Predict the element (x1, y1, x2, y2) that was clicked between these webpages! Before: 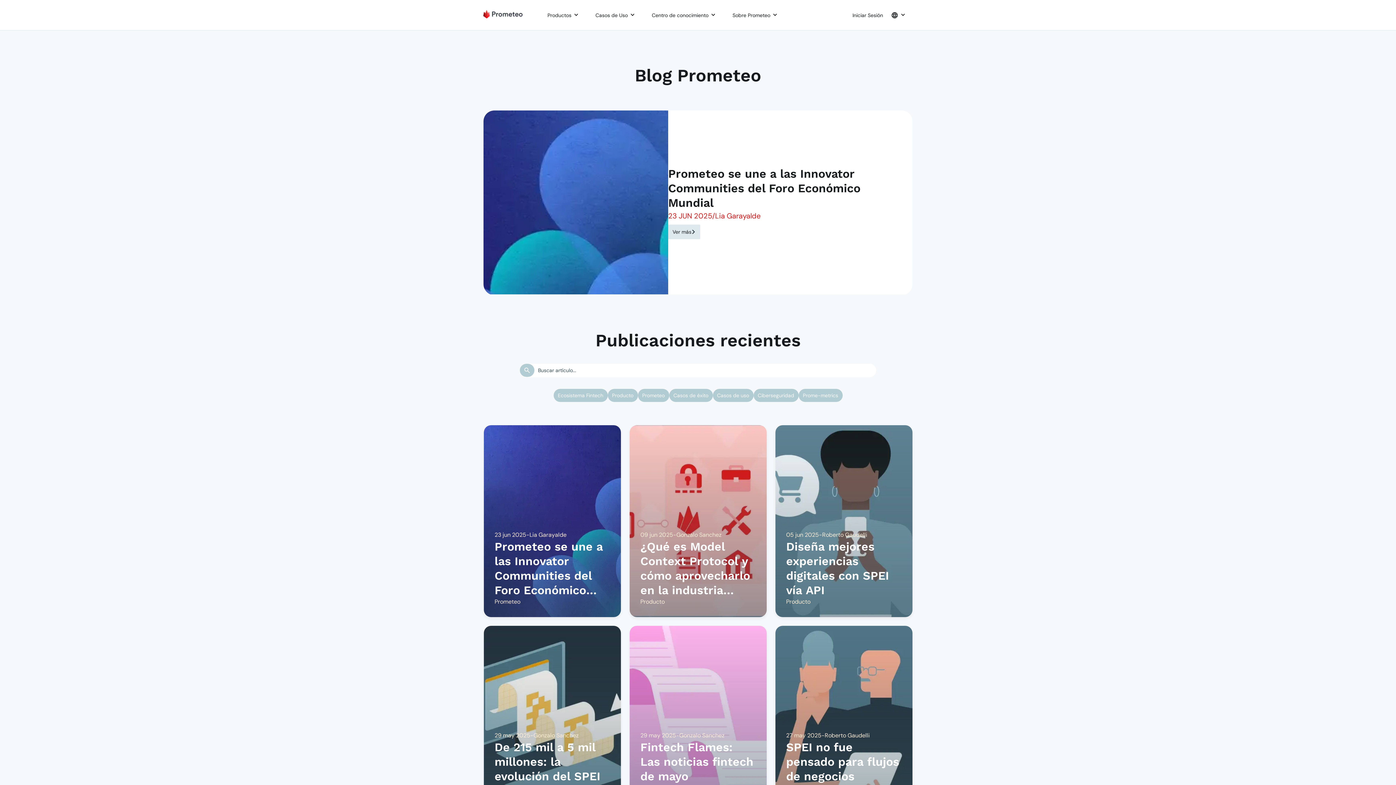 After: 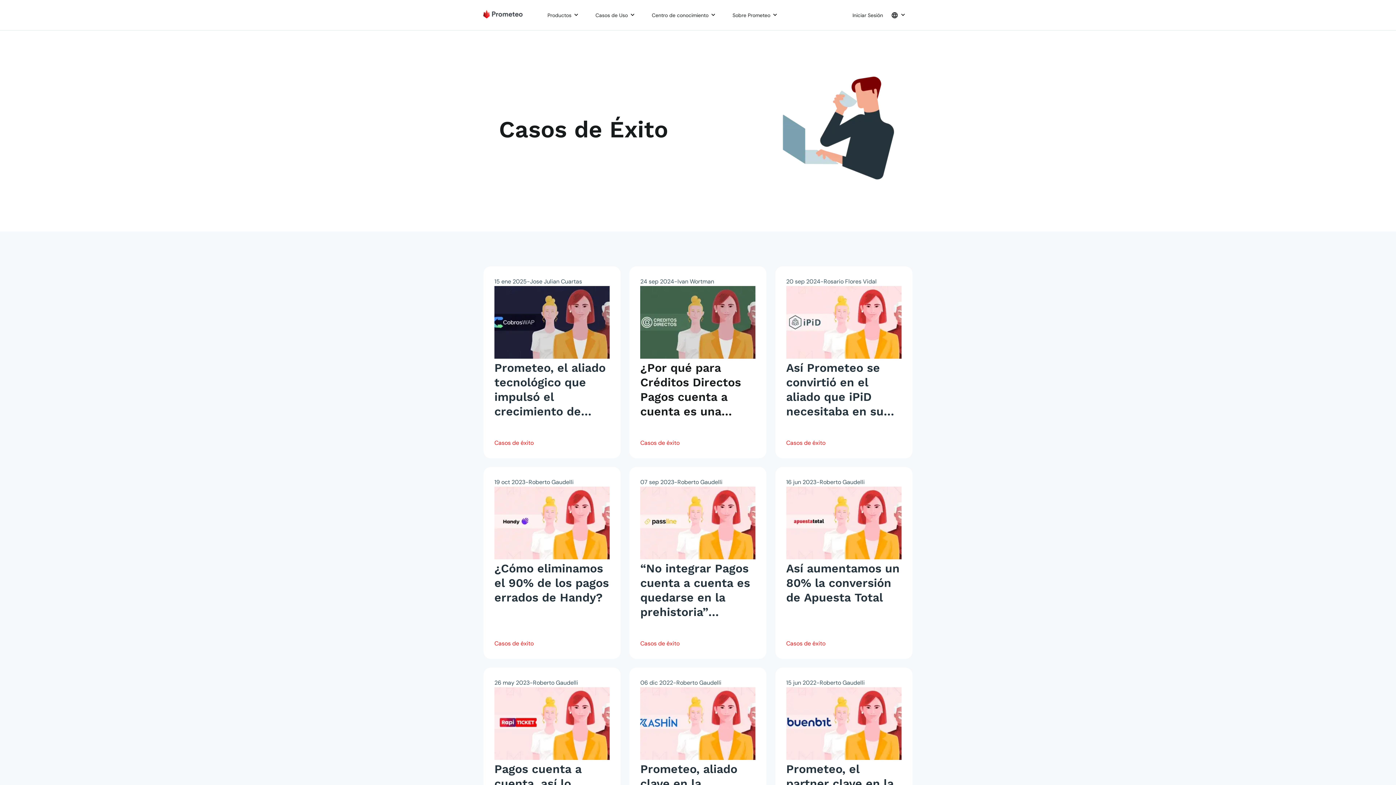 Action: bbox: (669, 389, 712, 402) label: Casos de éxito